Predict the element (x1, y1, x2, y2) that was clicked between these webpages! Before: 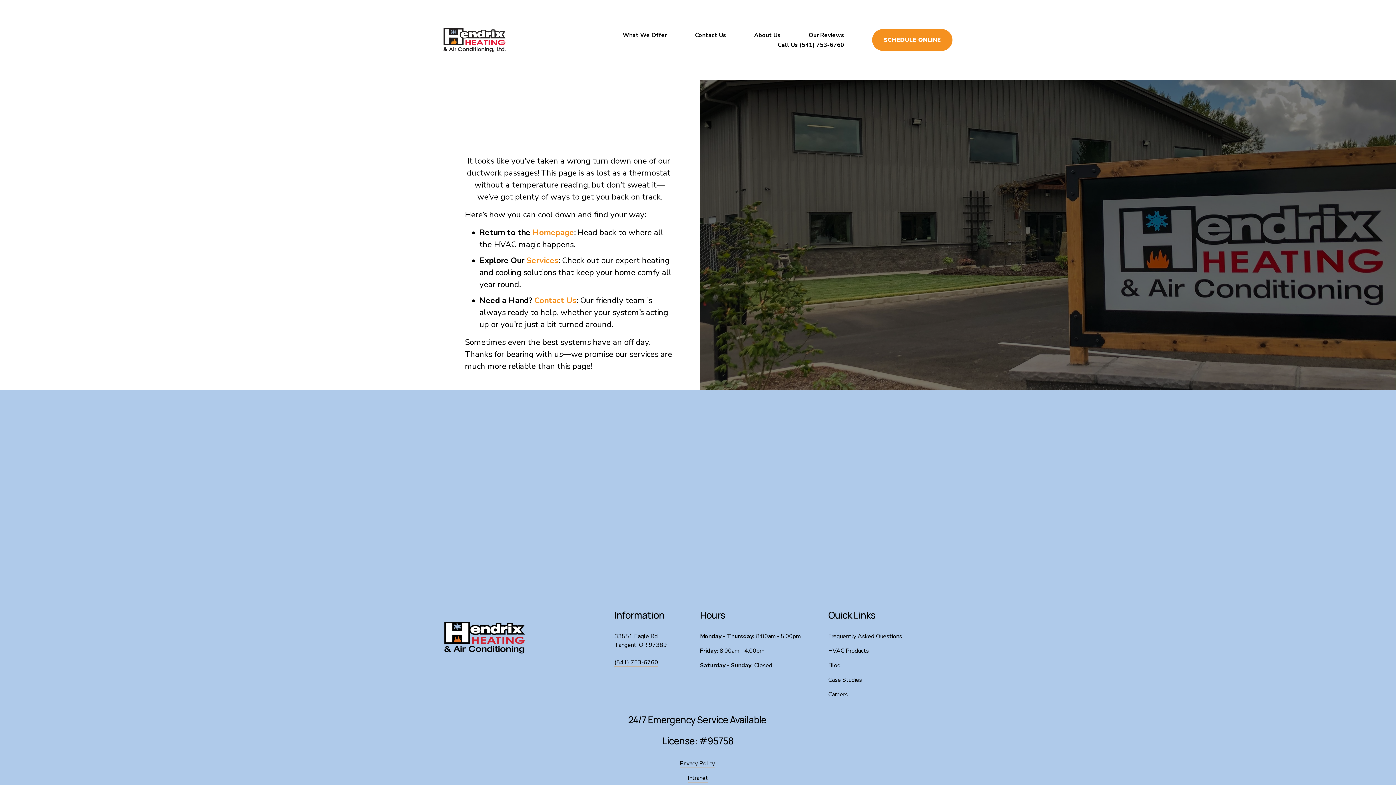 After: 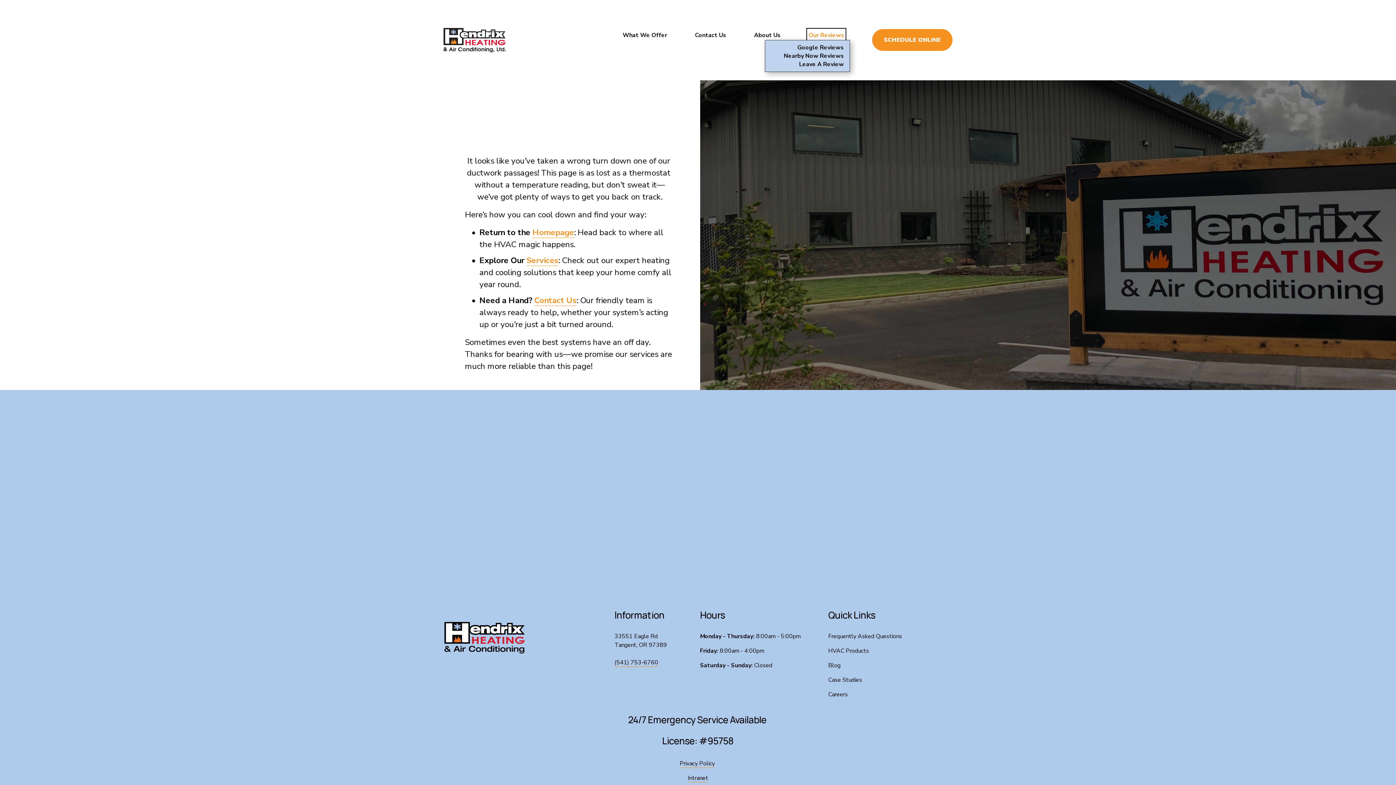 Action: label: folder dropdown bbox: (808, 30, 844, 40)